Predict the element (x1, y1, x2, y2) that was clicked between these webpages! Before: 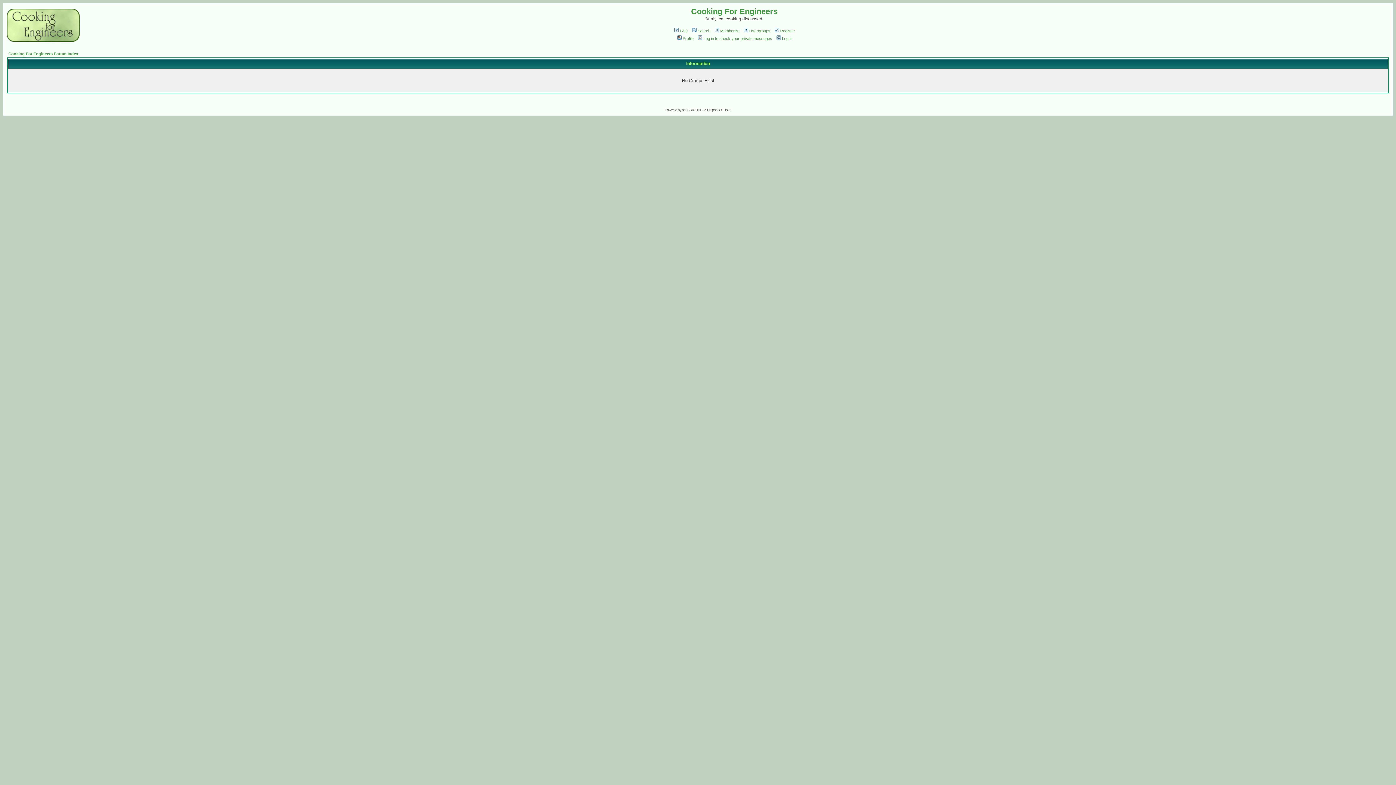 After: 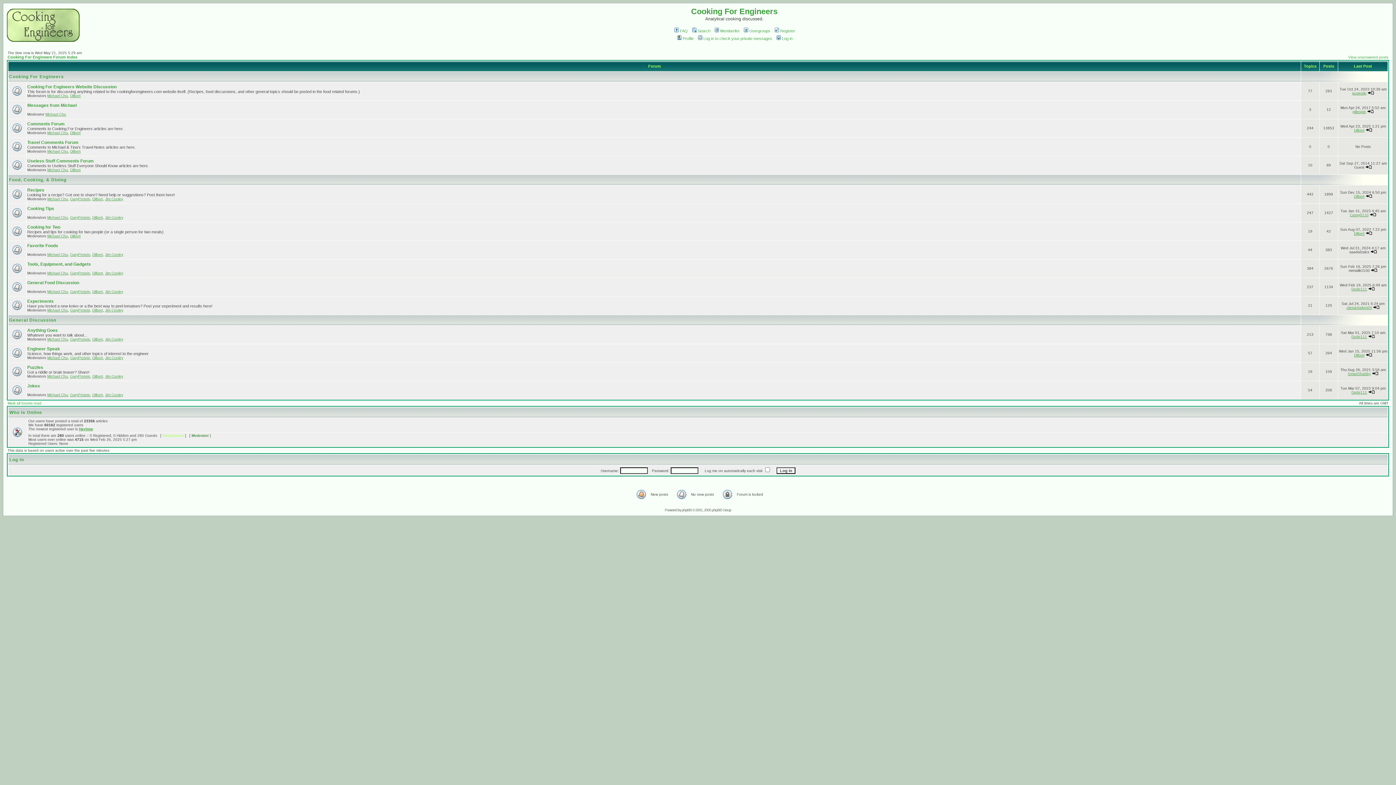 Action: bbox: (6, 37, 79, 43)